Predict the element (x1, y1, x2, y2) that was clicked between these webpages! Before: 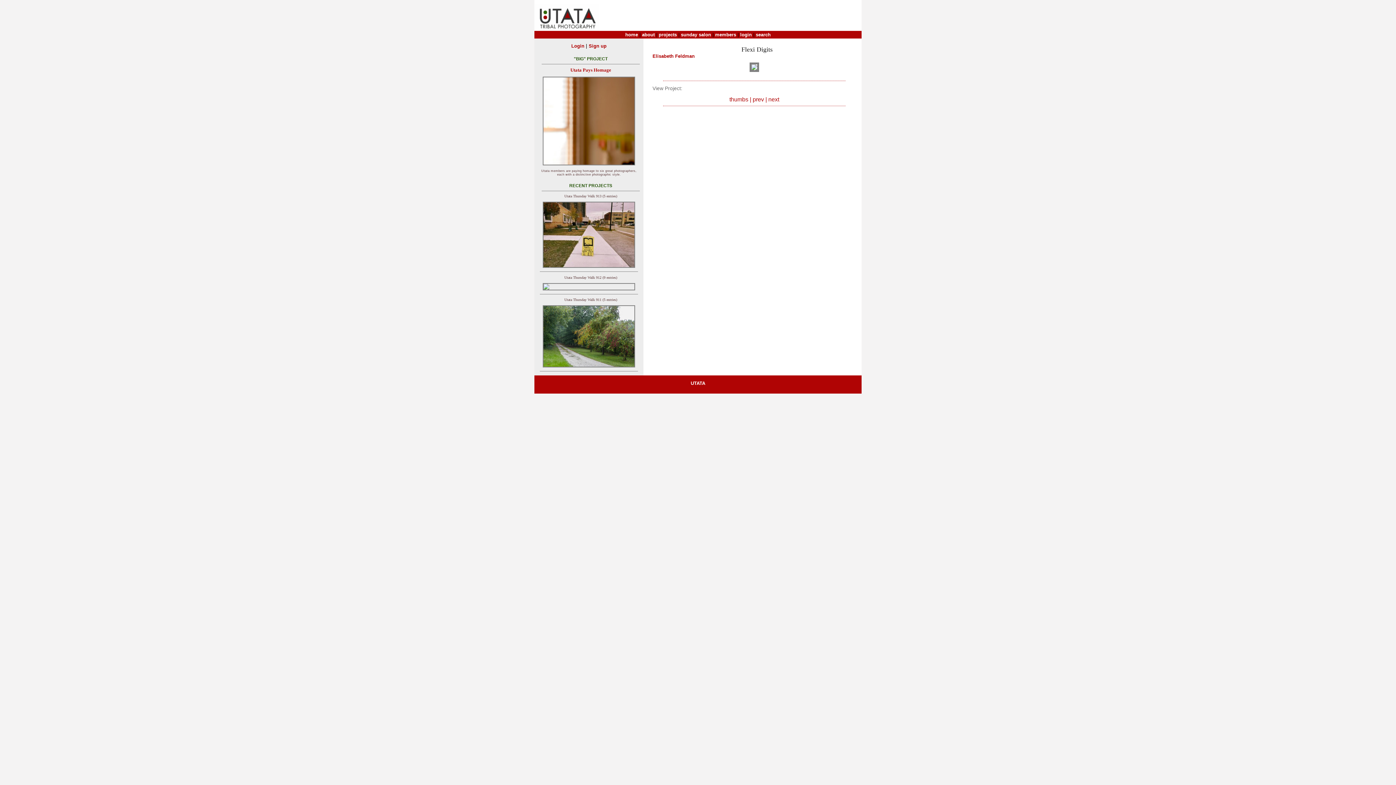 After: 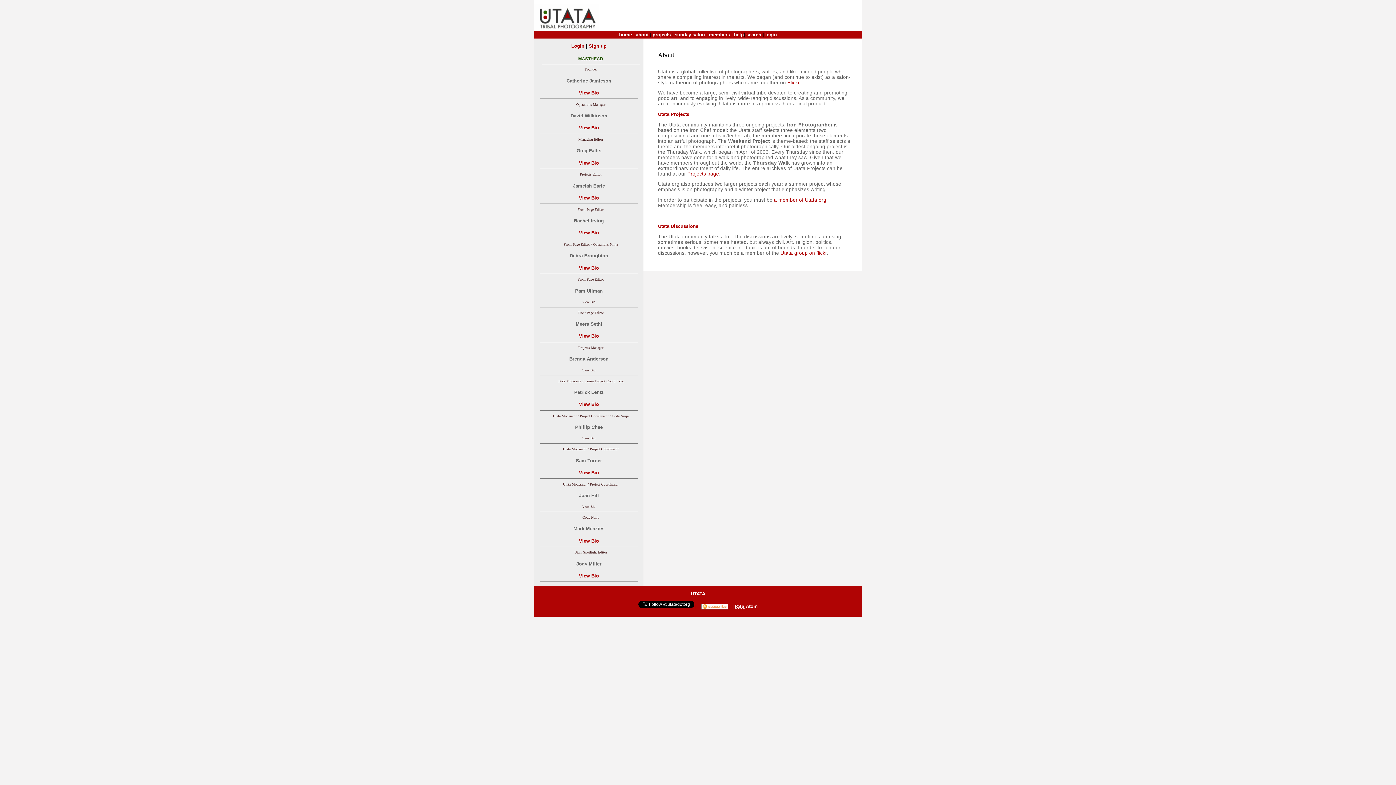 Action: label: about bbox: (642, 32, 654, 37)